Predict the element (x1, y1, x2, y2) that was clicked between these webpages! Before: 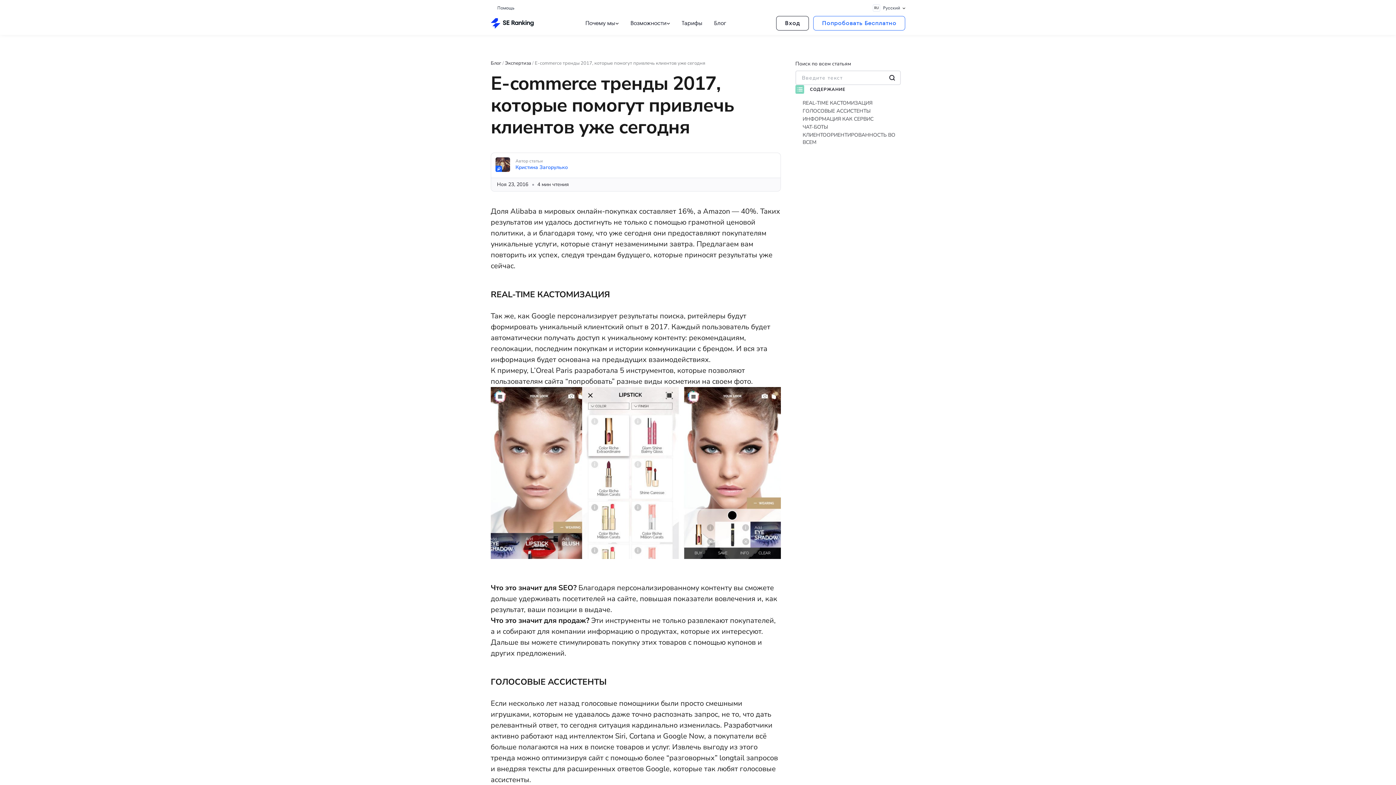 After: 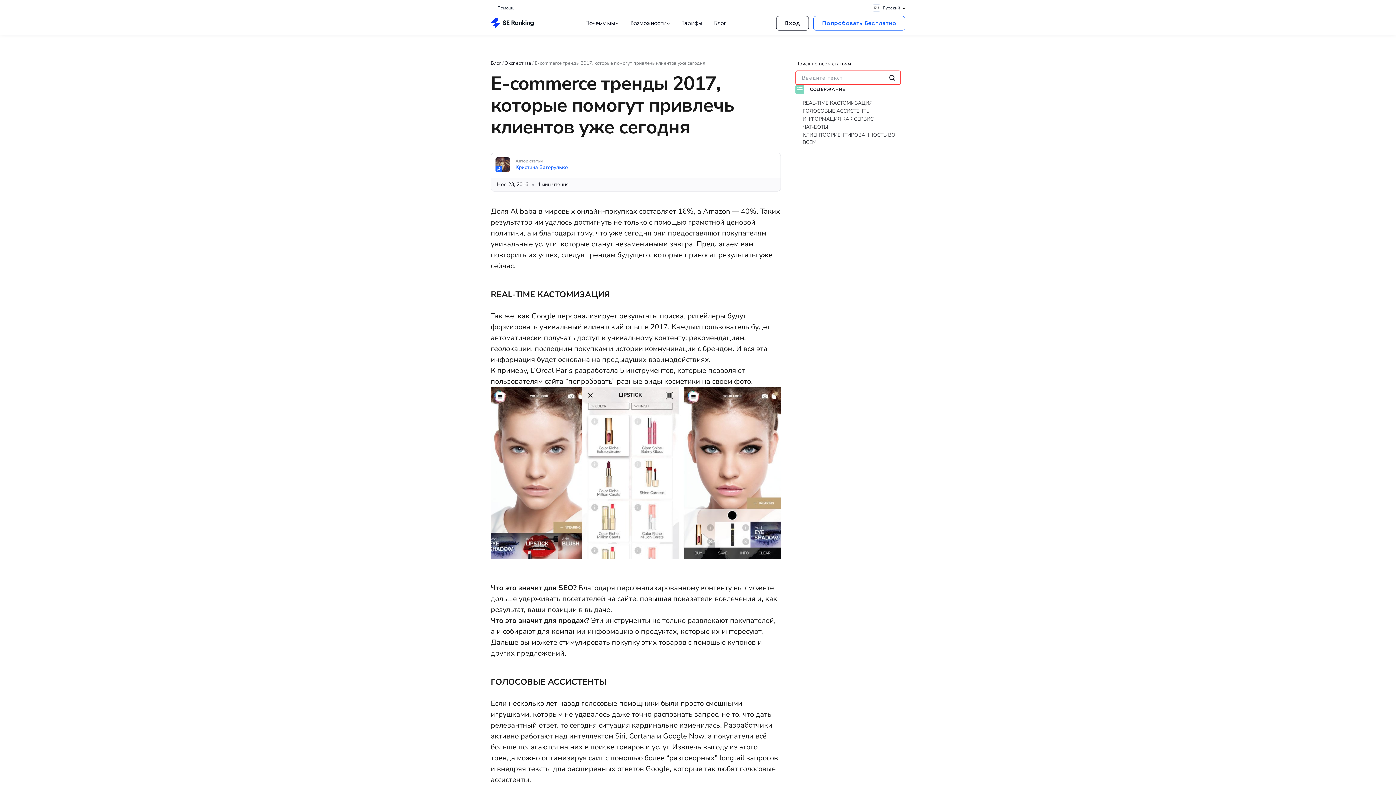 Action: bbox: (883, 70, 901, 84)